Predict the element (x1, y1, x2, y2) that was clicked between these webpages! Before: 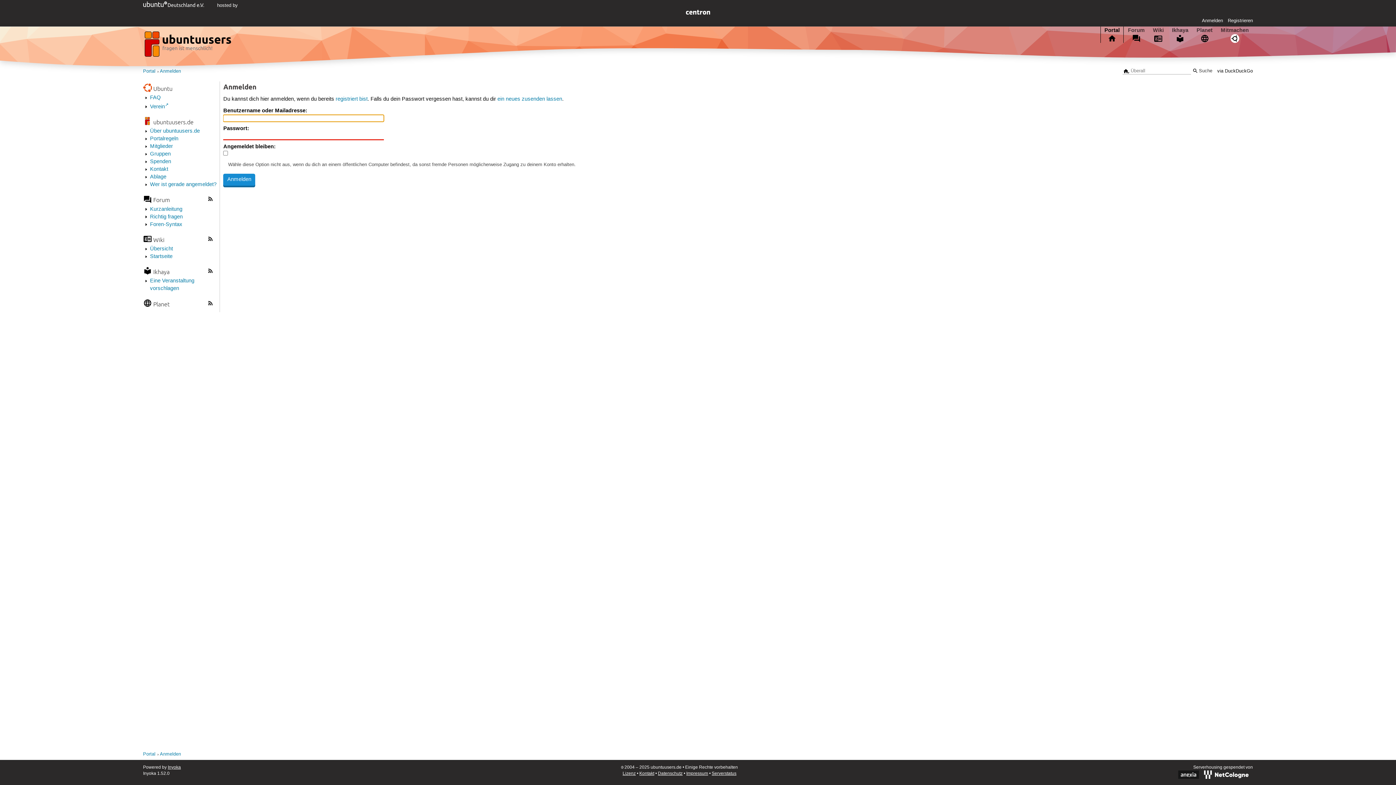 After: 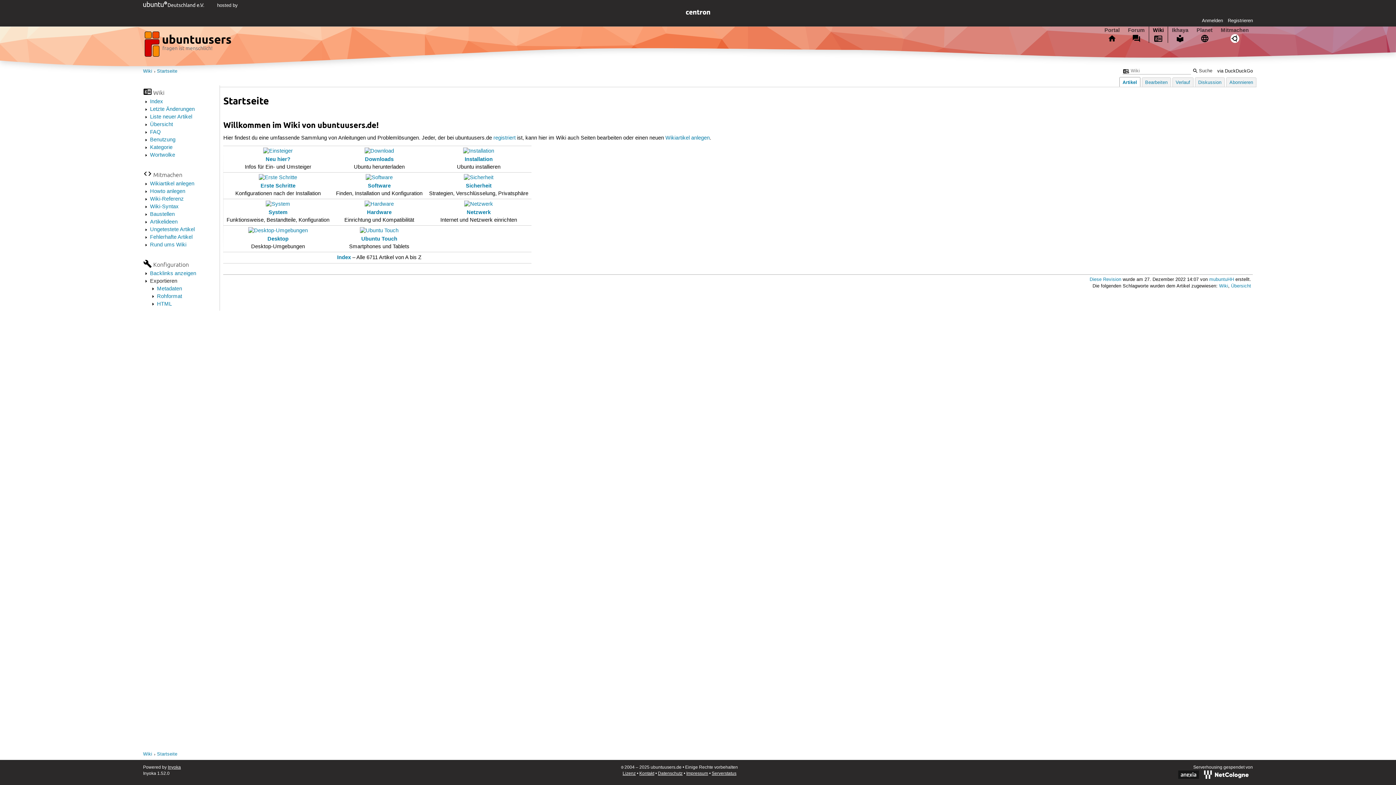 Action: label: Startseite bbox: (150, 253, 172, 260)